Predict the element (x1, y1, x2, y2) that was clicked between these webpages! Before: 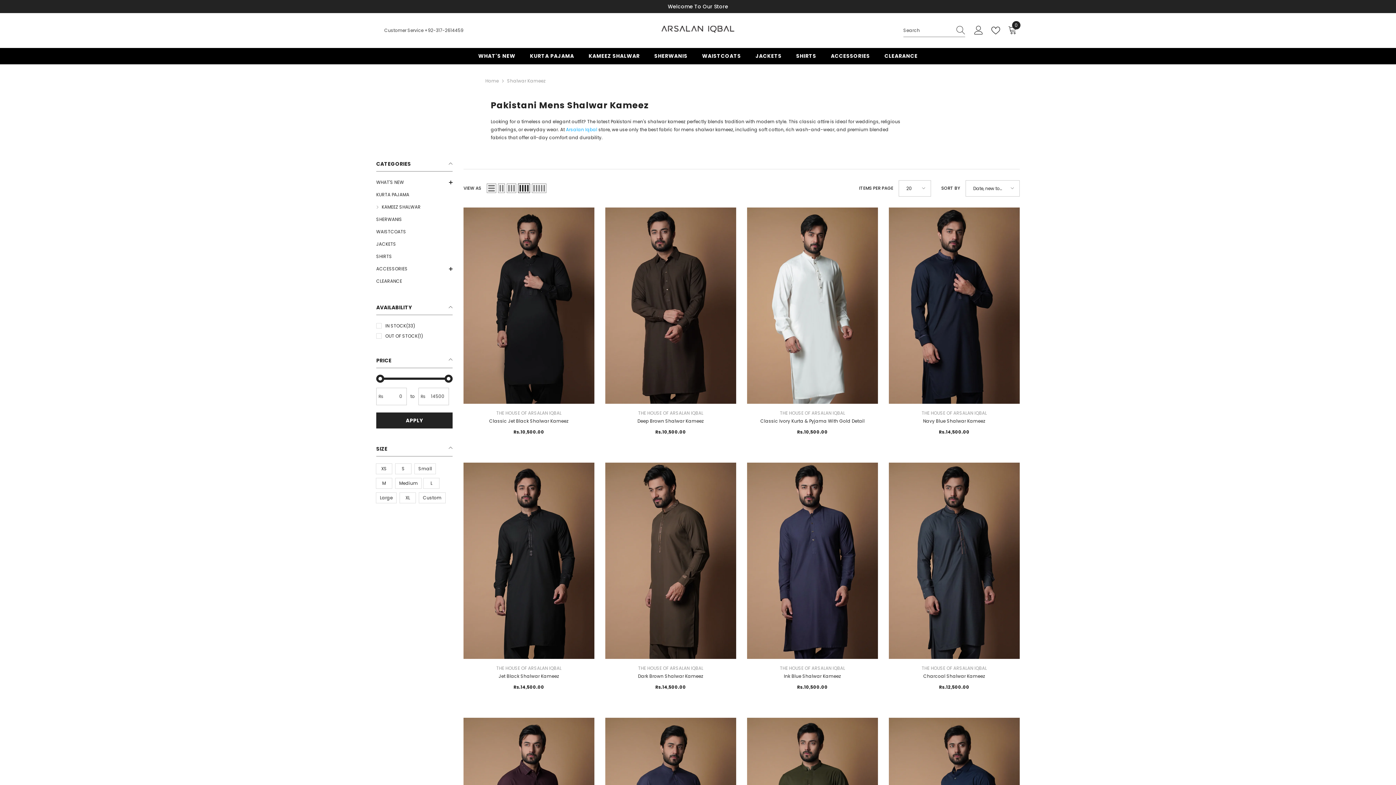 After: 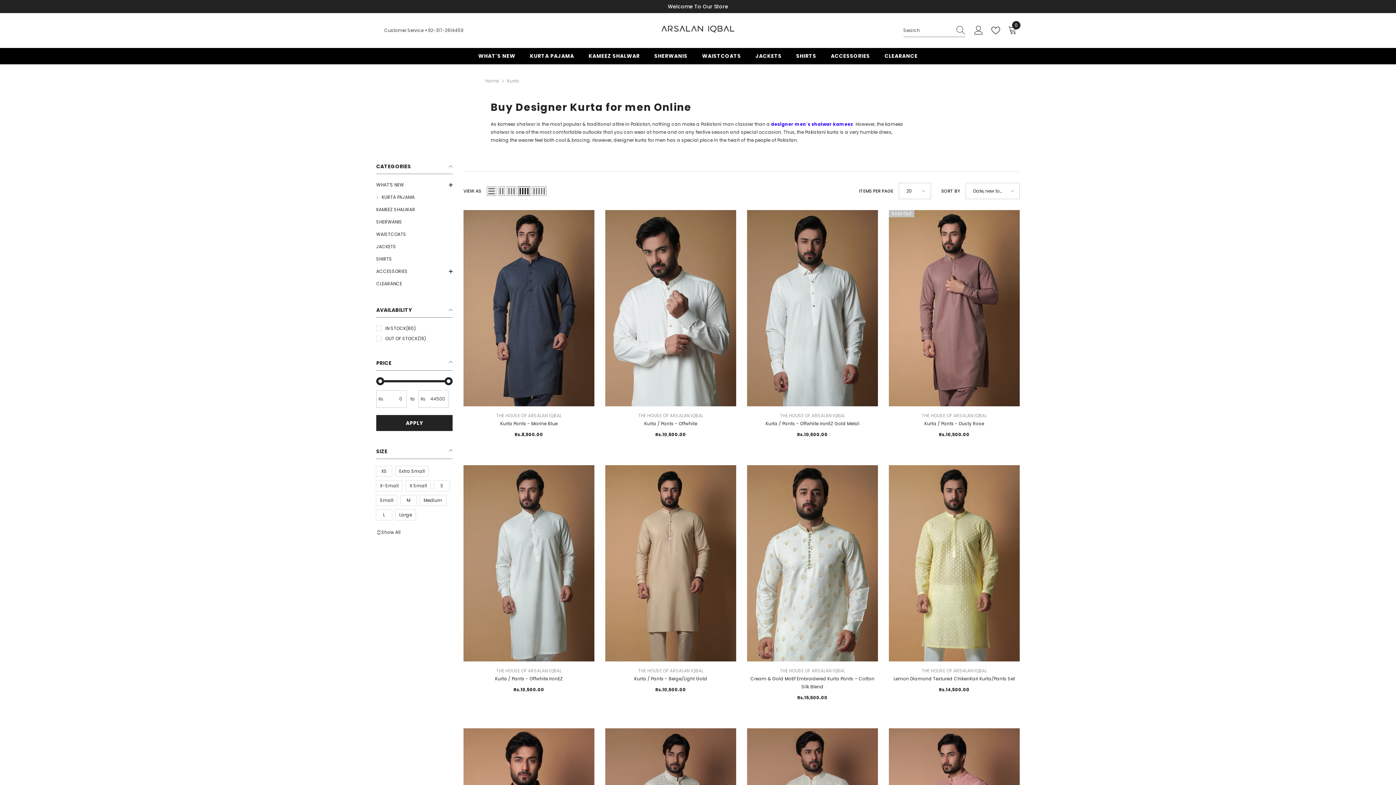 Action: bbox: (376, 188, 409, 201) label: link